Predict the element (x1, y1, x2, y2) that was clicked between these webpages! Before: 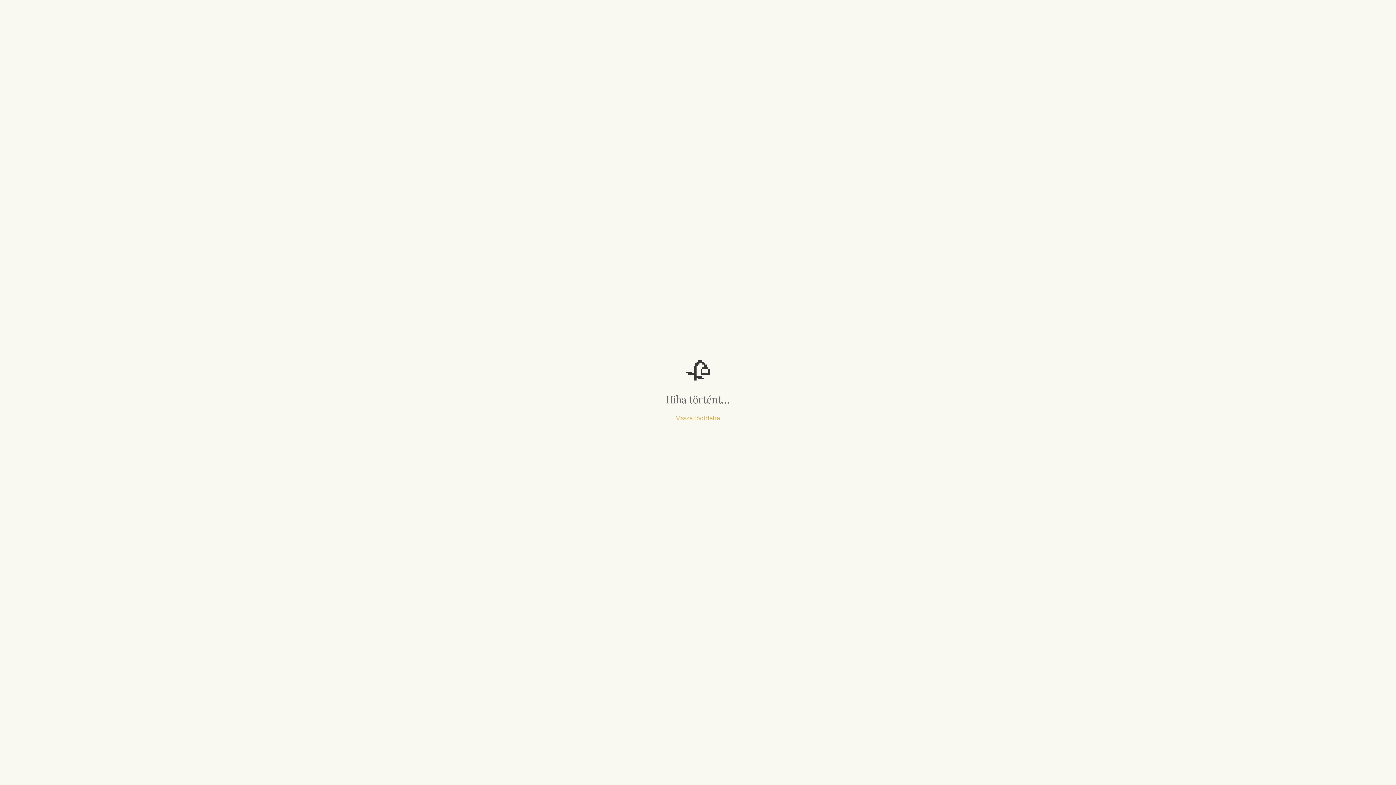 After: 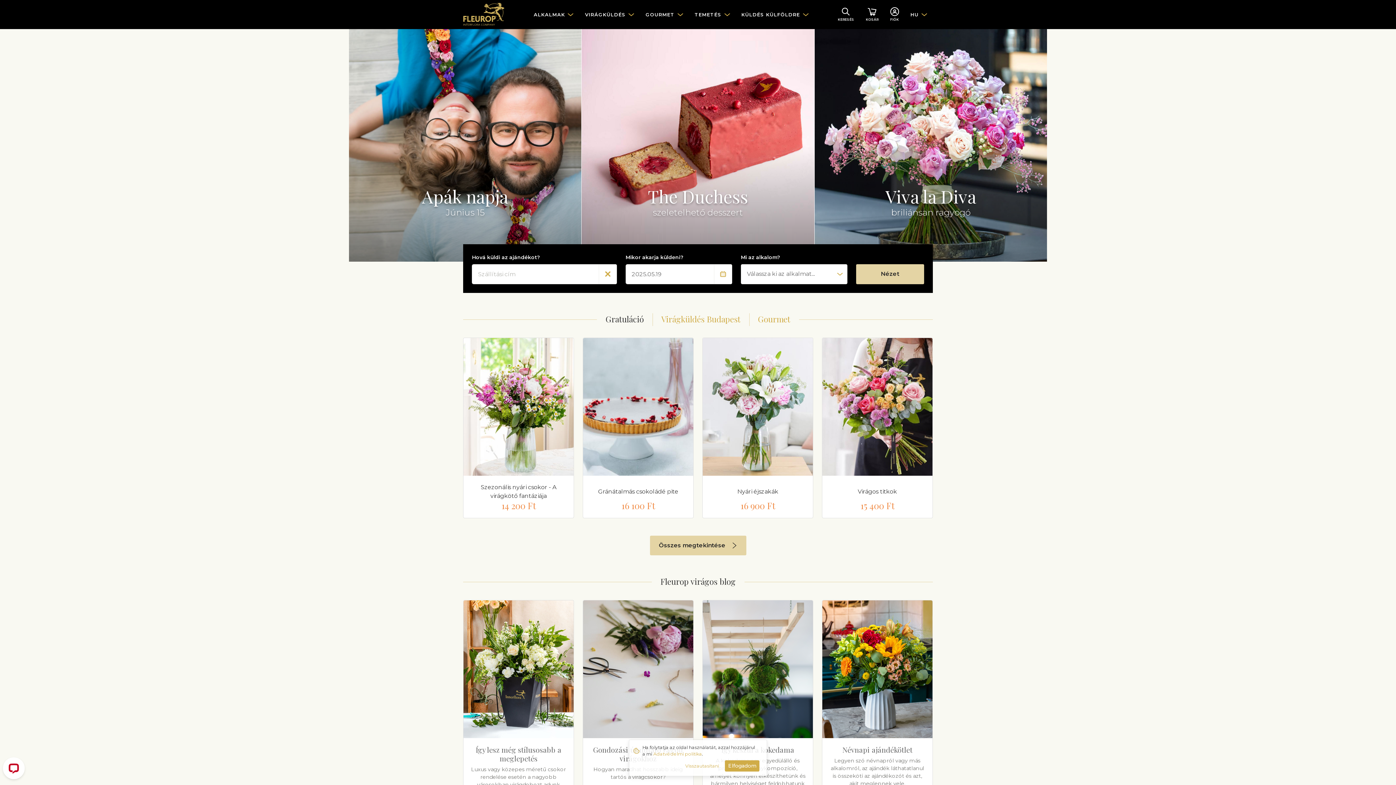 Action: label: Vissza főoldalra bbox: (676, 414, 720, 421)